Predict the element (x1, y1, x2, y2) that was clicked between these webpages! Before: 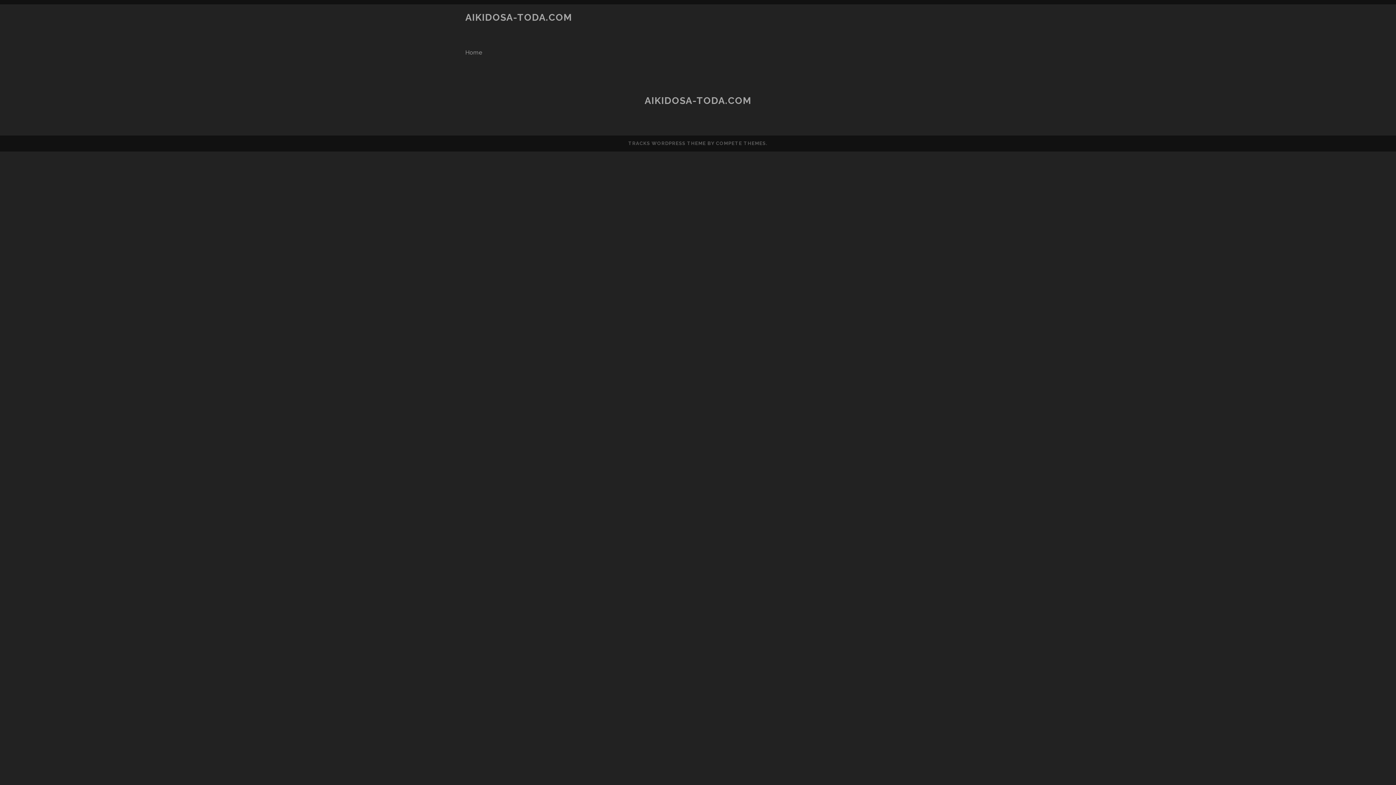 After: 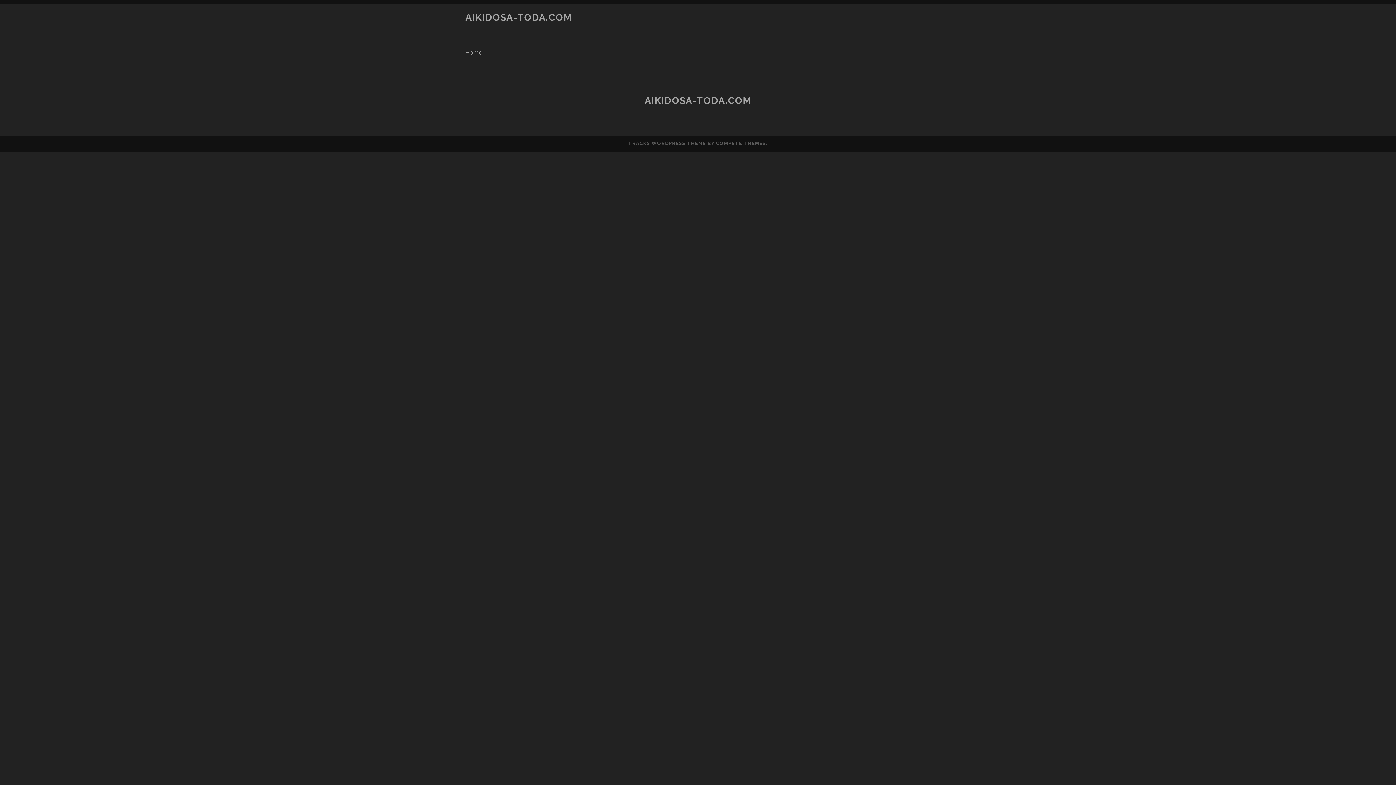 Action: bbox: (465, 12, 572, 22) label: AIKIDOSA-TODA.COM